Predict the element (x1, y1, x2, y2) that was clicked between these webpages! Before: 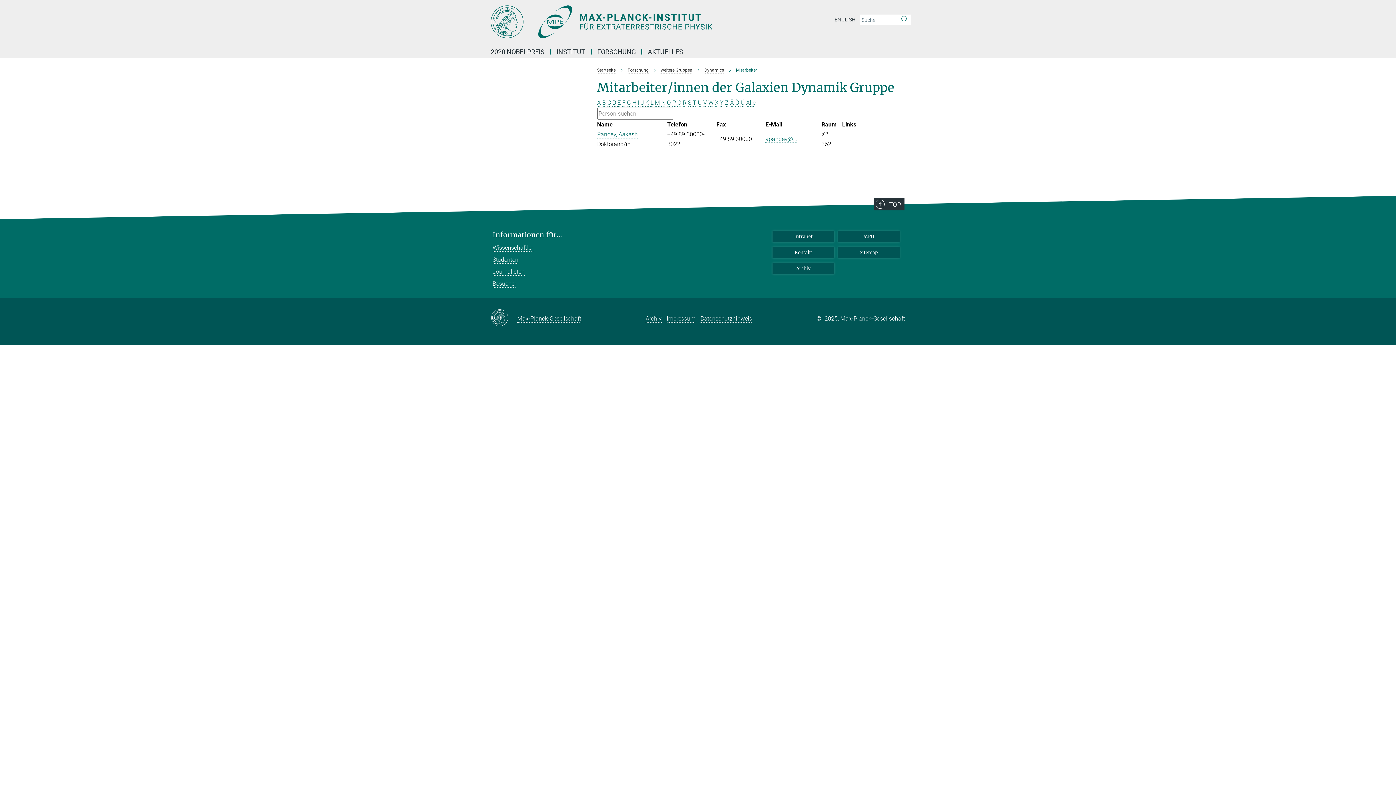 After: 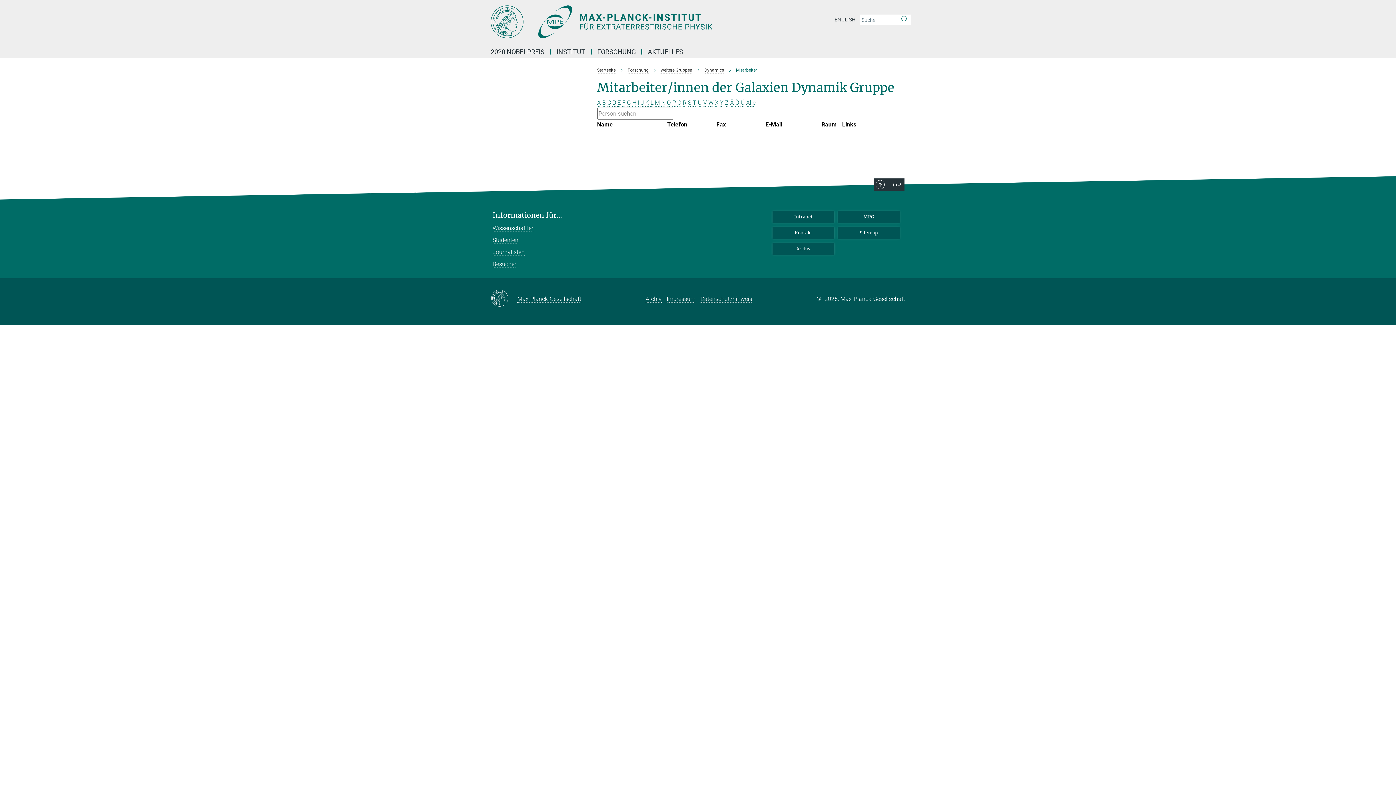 Action: bbox: (617, 99, 620, 106) label: E